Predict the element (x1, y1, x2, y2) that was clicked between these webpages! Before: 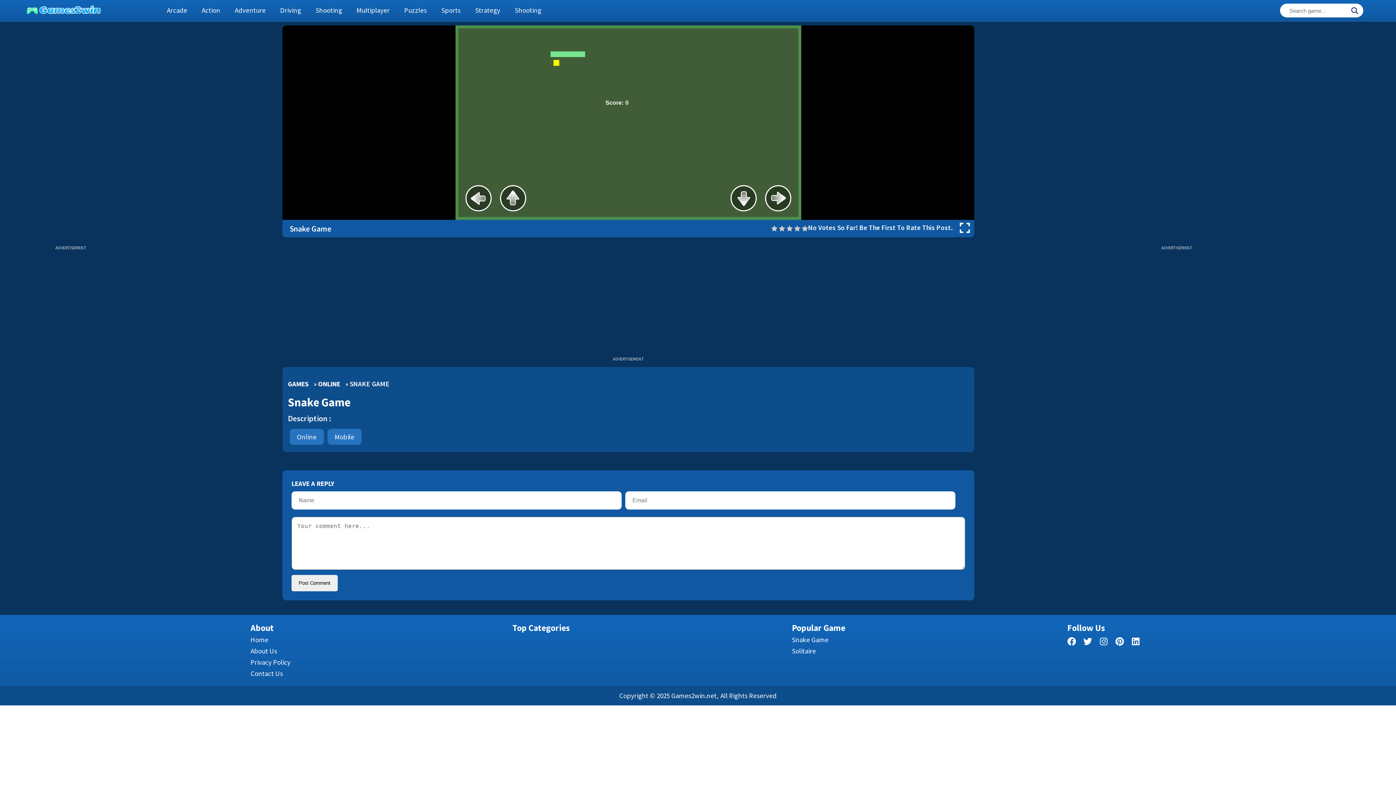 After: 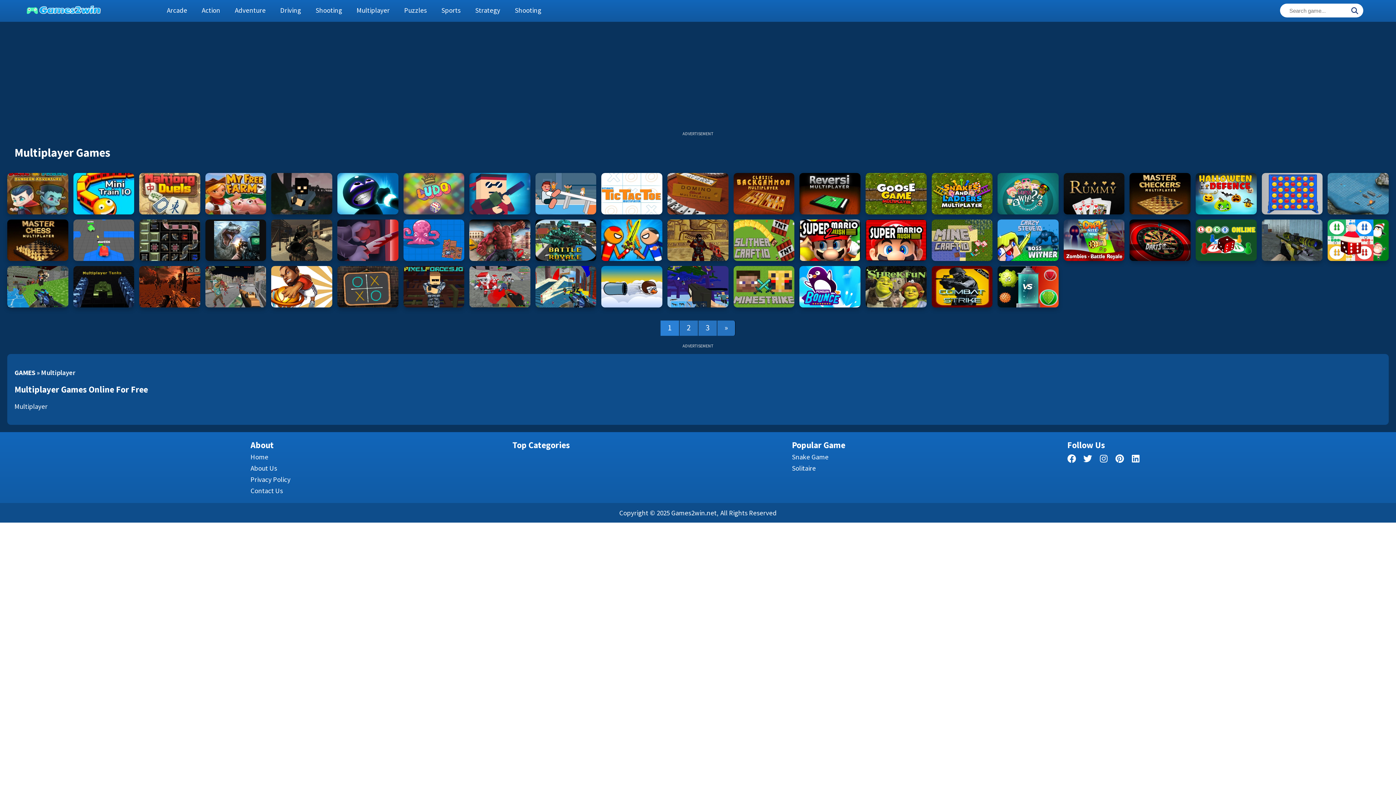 Action: label: Multiplayer bbox: (349, -1, 397, 21)